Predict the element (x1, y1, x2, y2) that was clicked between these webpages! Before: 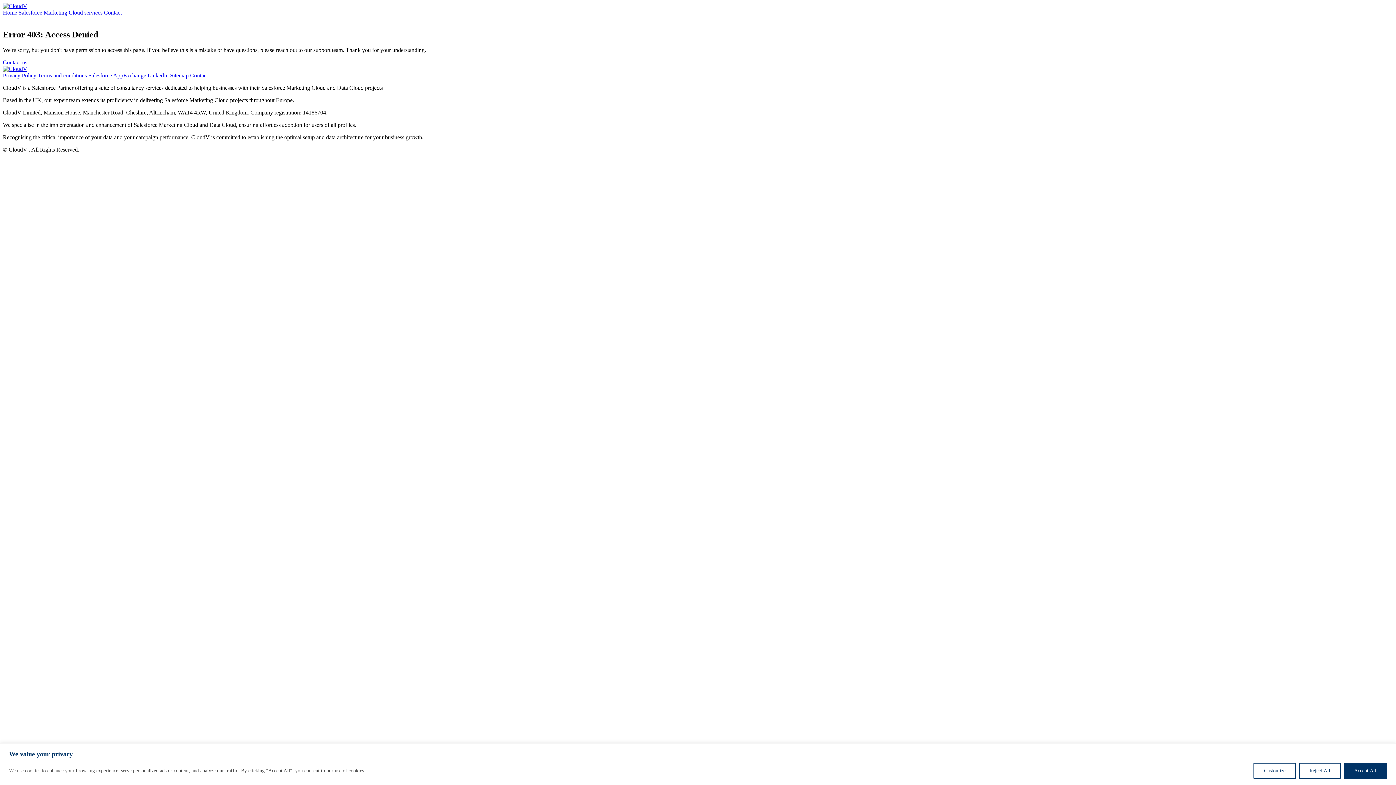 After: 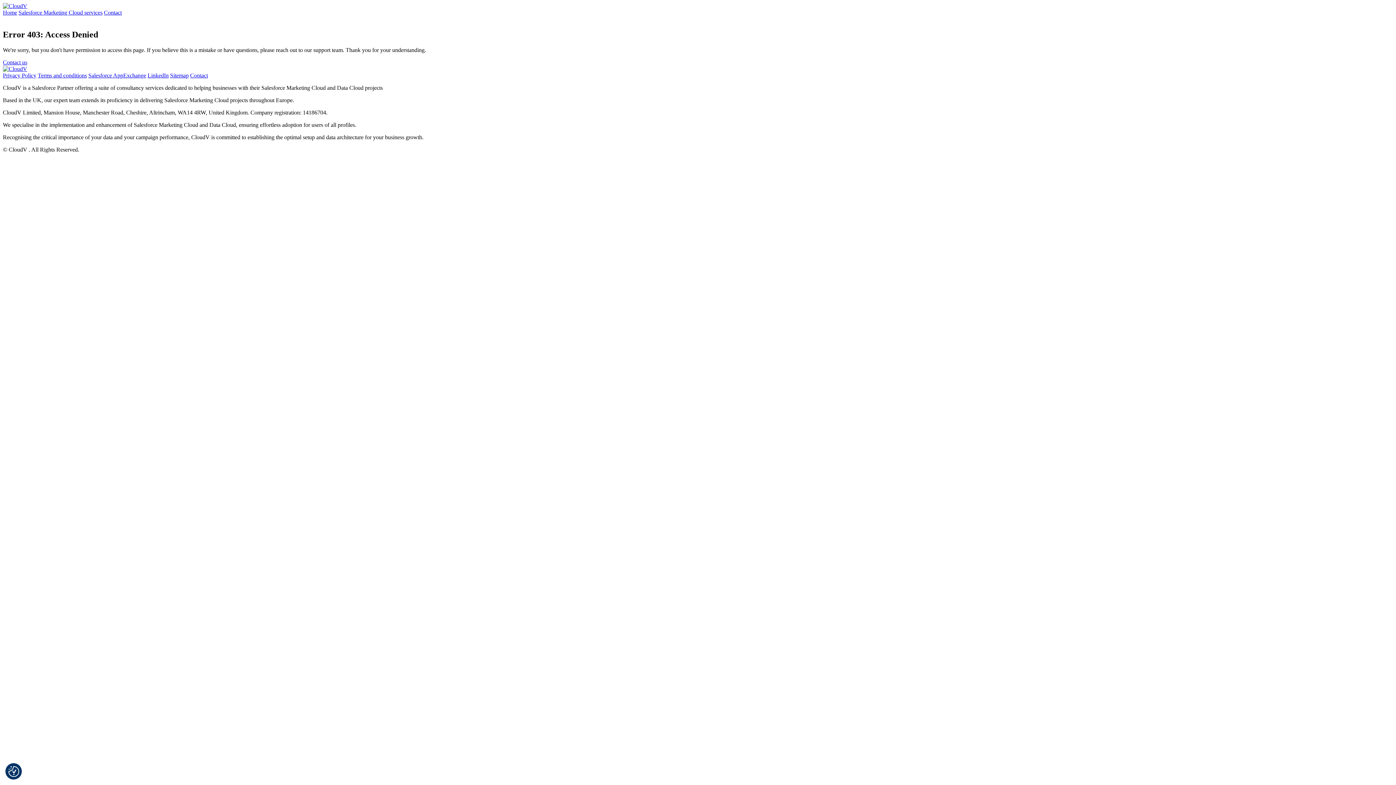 Action: bbox: (1344, 763, 1387, 779) label: Accept All